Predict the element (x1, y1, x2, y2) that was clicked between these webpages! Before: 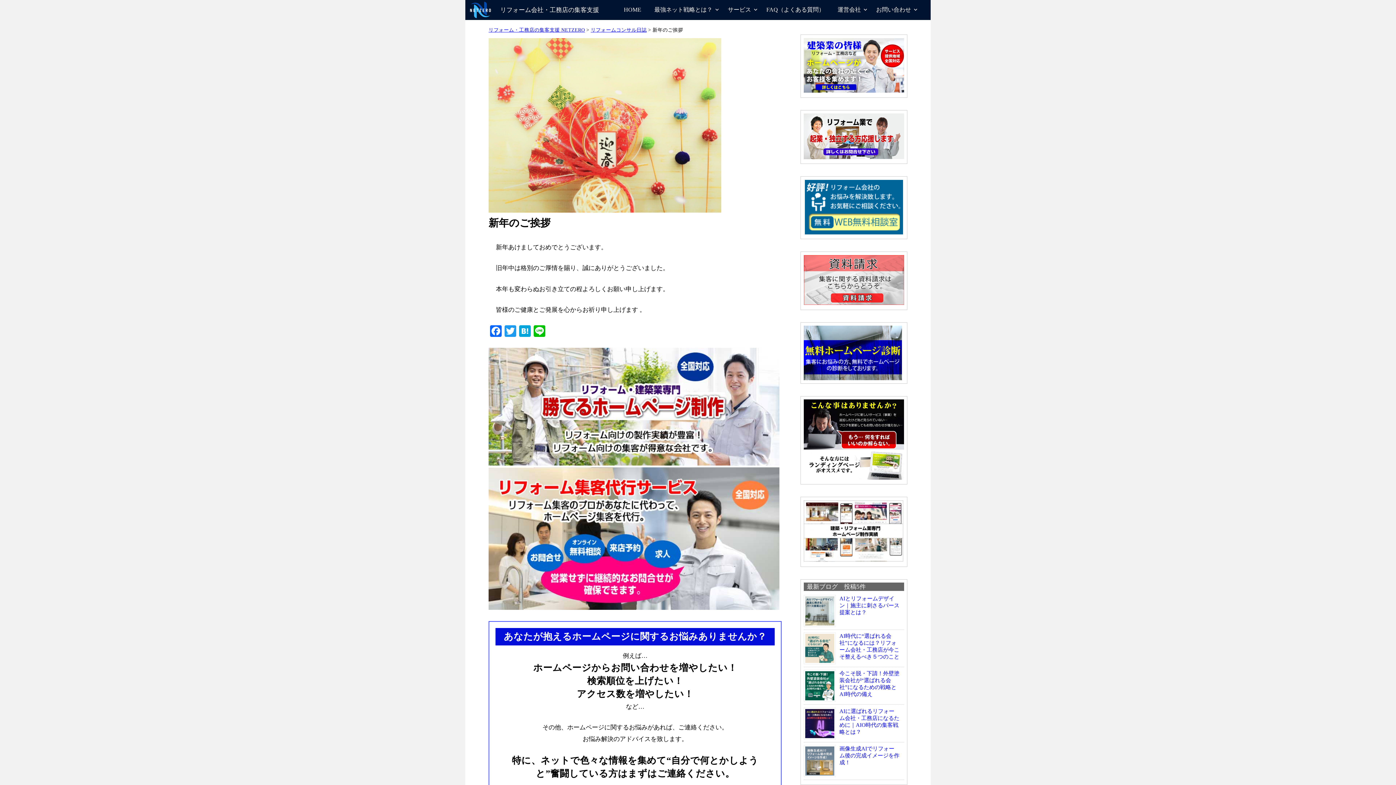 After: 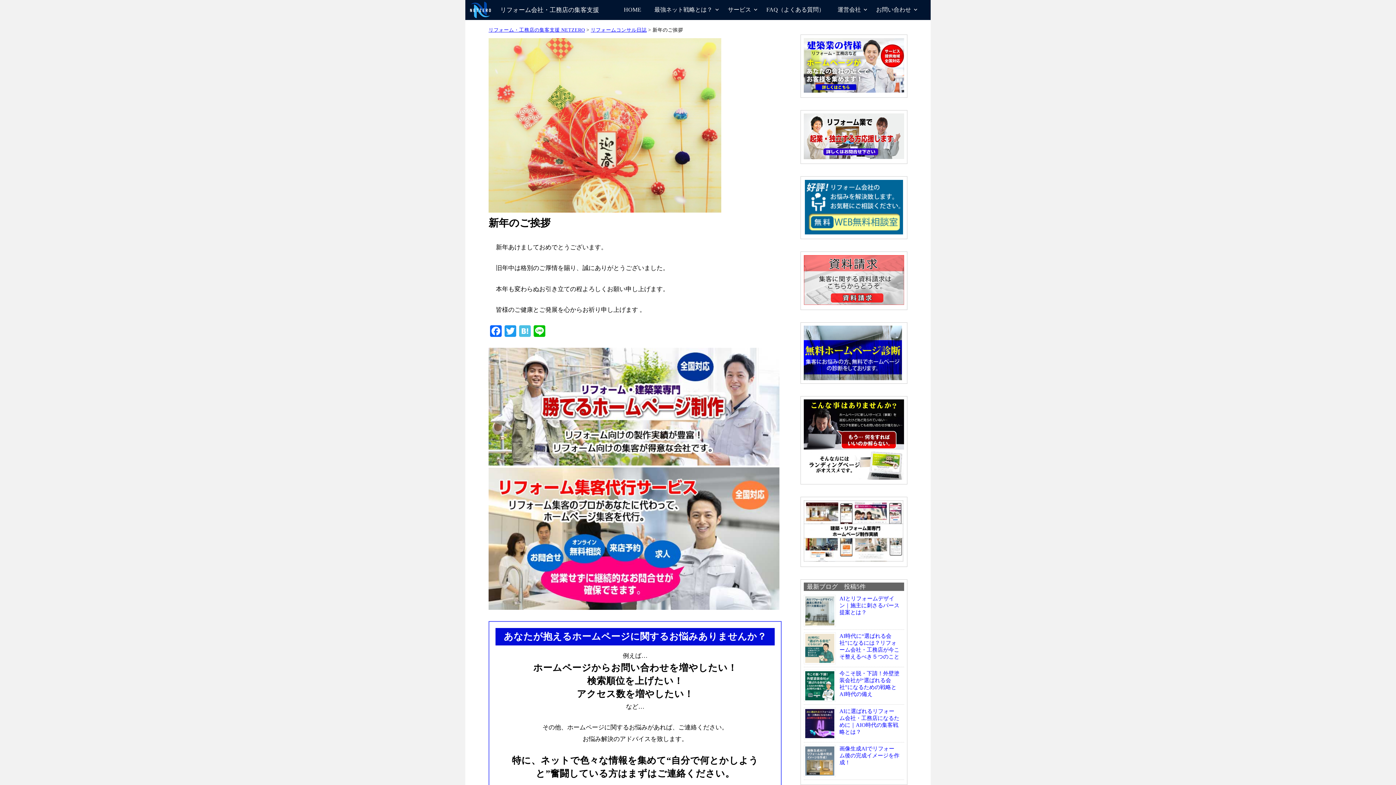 Action: label: Hatena bbox: (517, 325, 532, 338)